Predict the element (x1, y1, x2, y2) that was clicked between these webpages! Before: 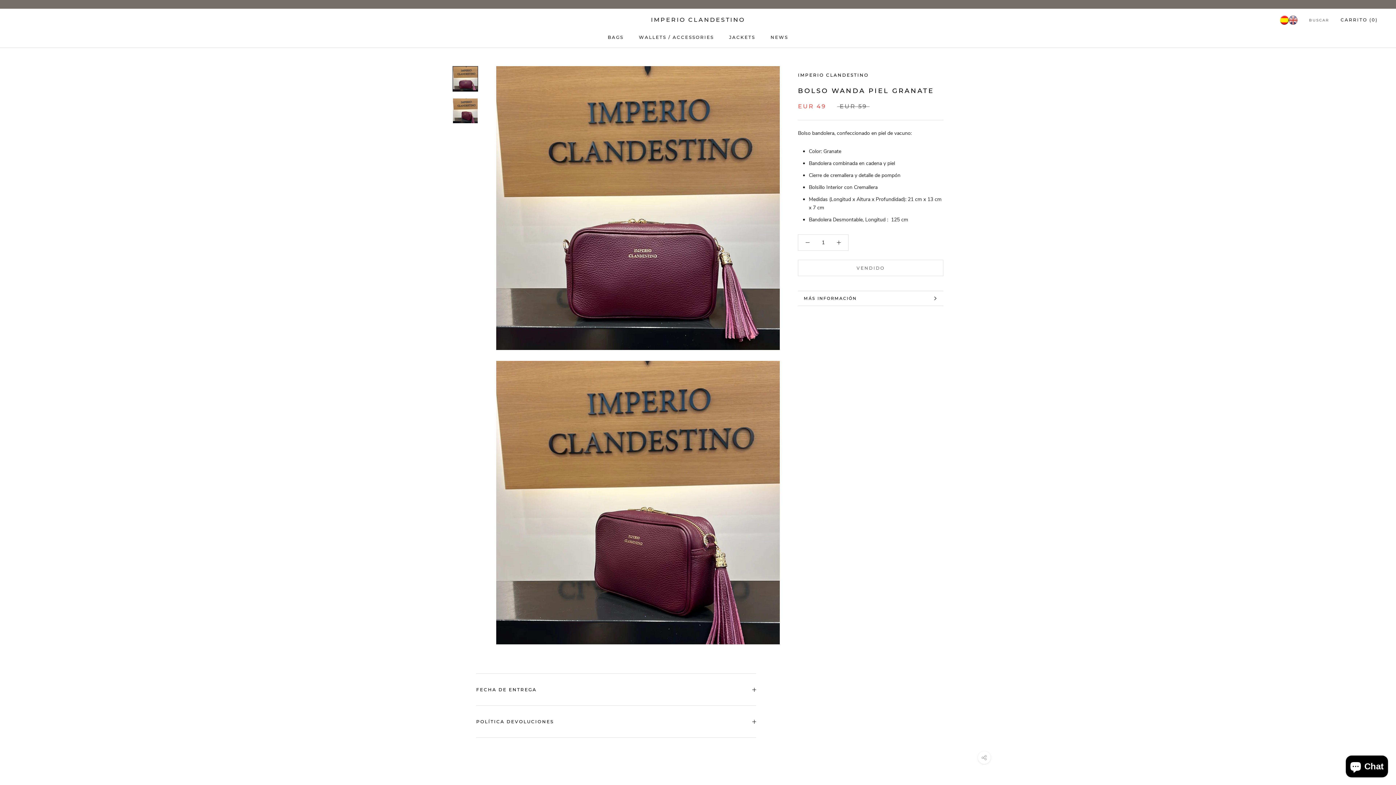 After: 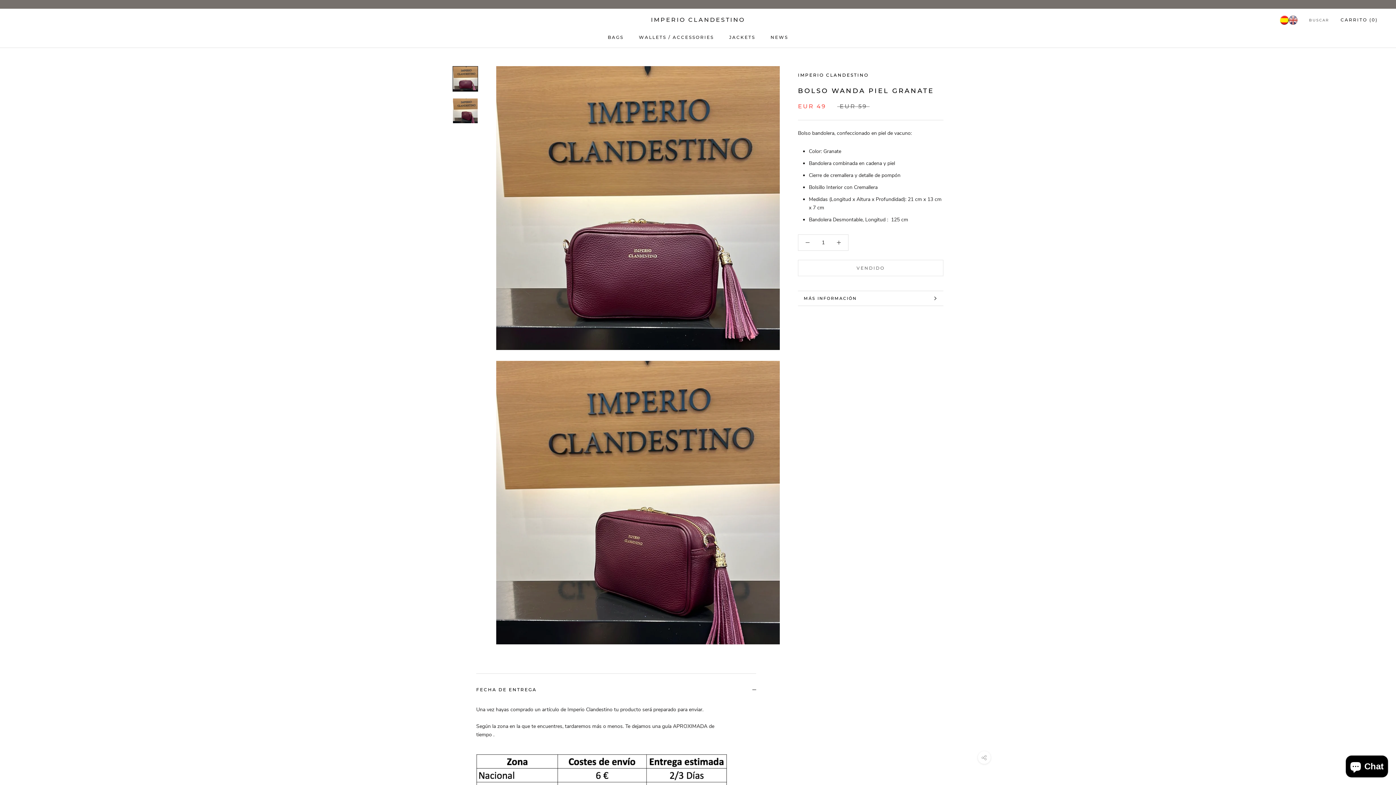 Action: bbox: (476, 674, 756, 705) label: FECHA DE ENTREGA